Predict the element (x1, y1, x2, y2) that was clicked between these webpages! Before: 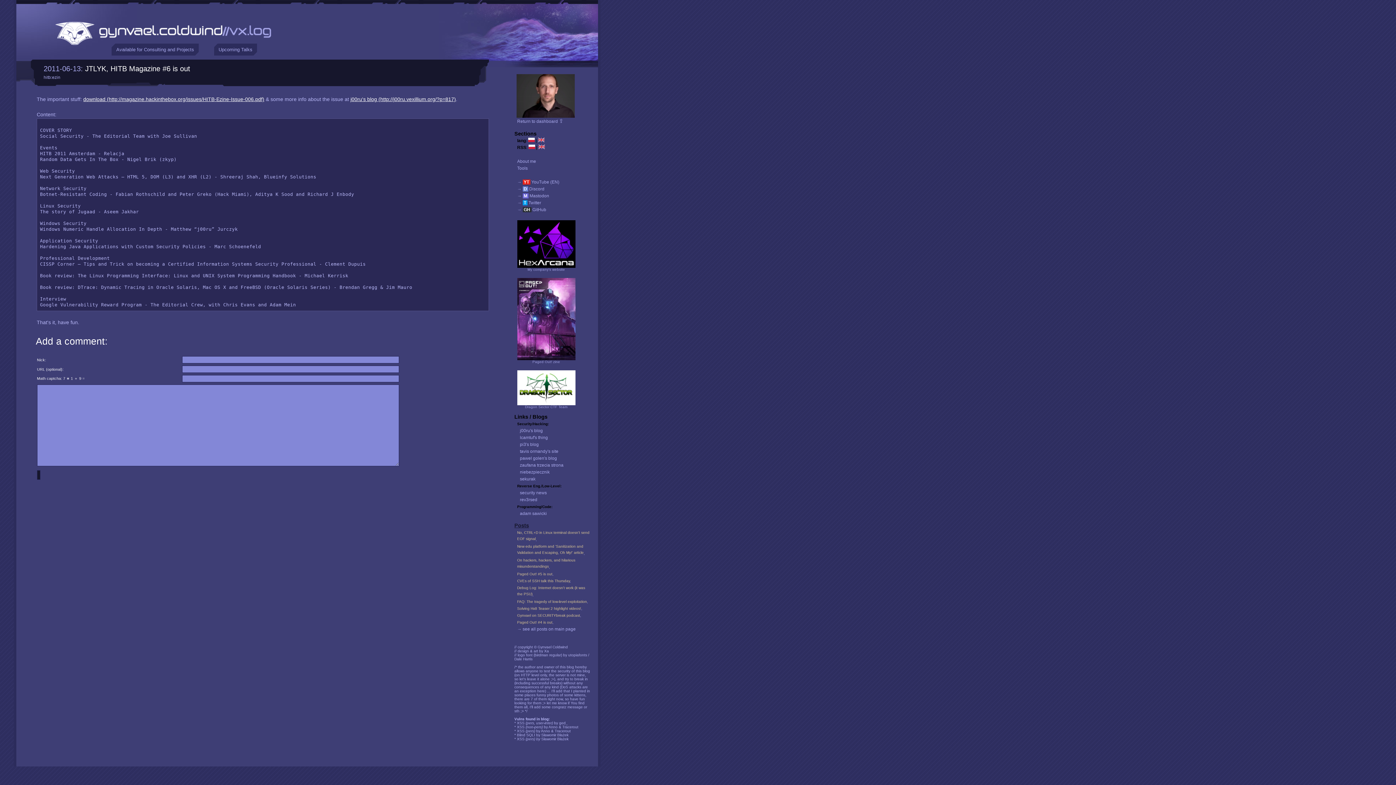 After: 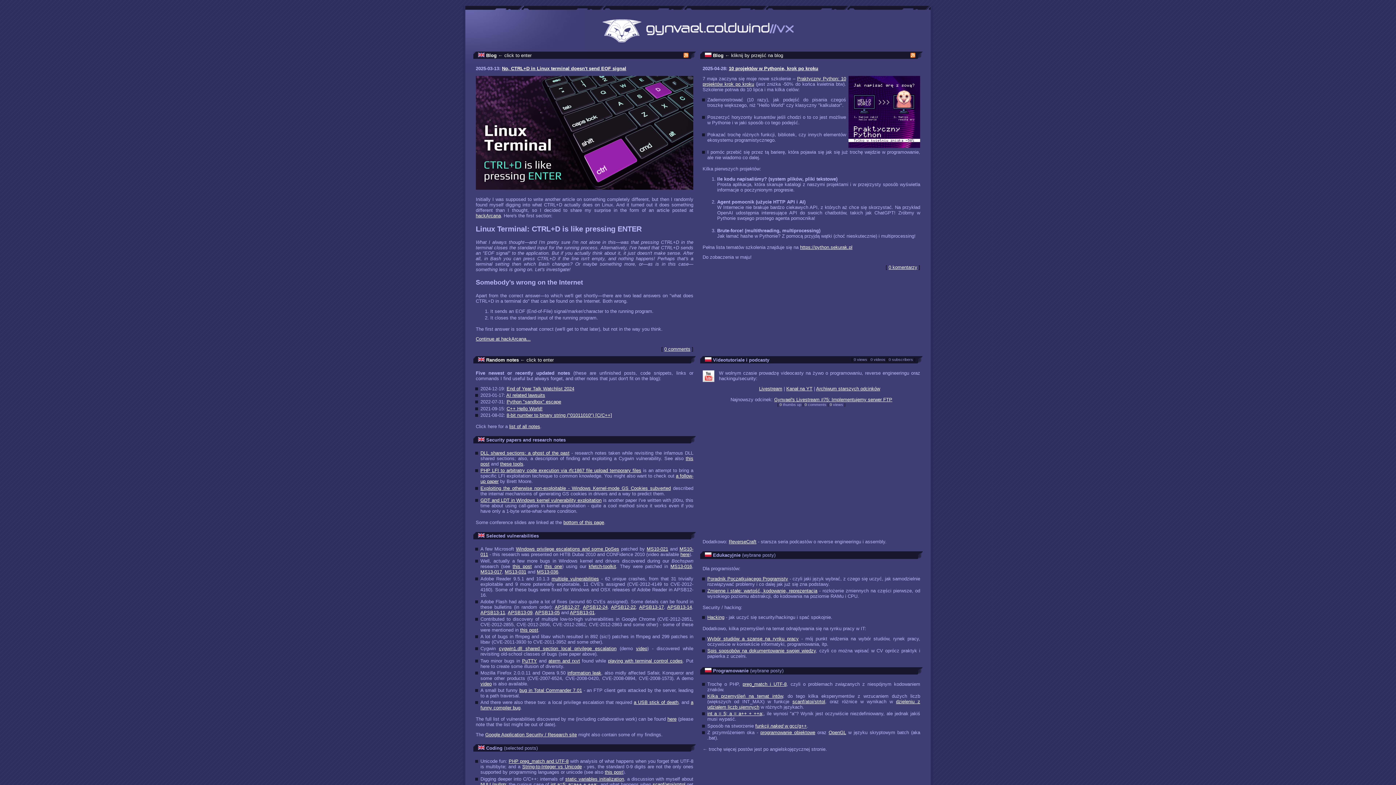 Action: label: Posts bbox: (514, 522, 529, 528)